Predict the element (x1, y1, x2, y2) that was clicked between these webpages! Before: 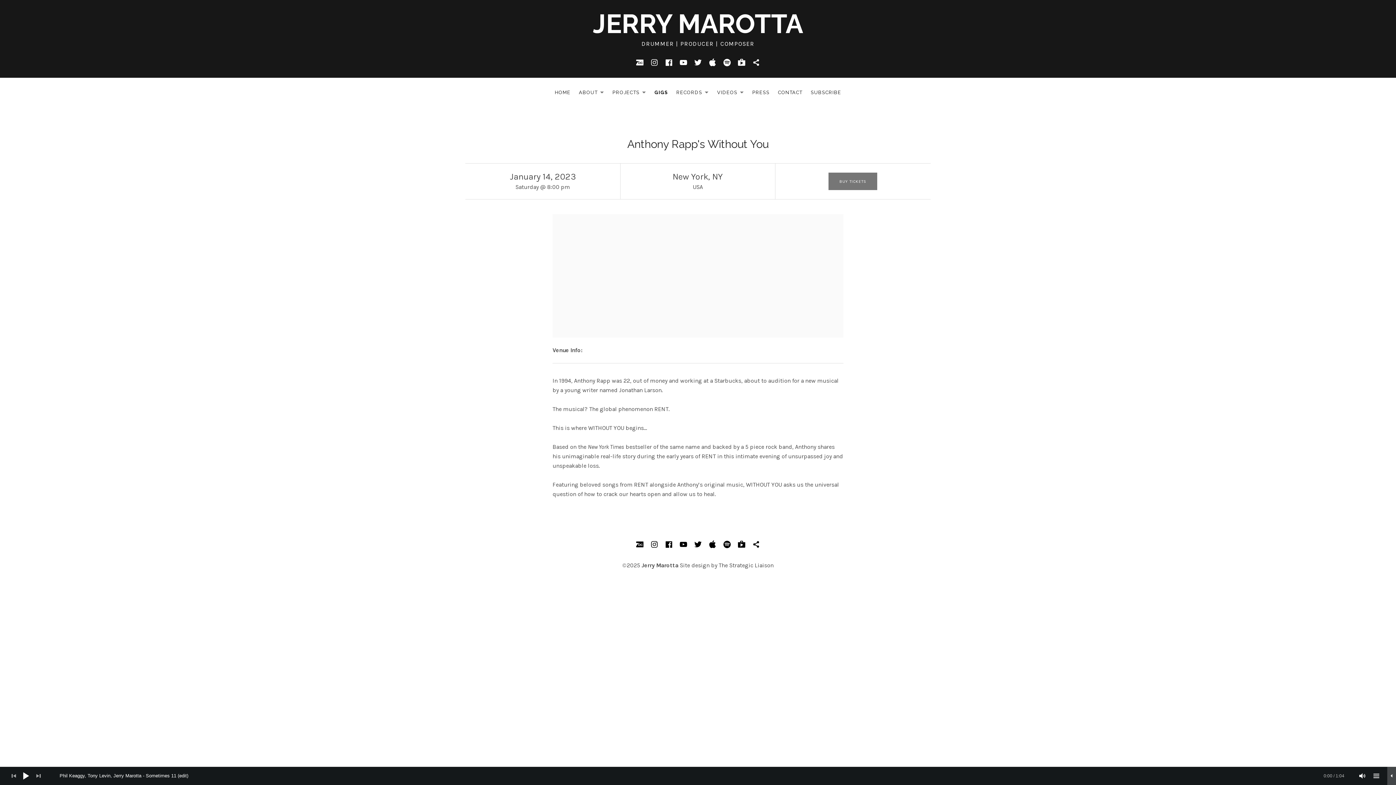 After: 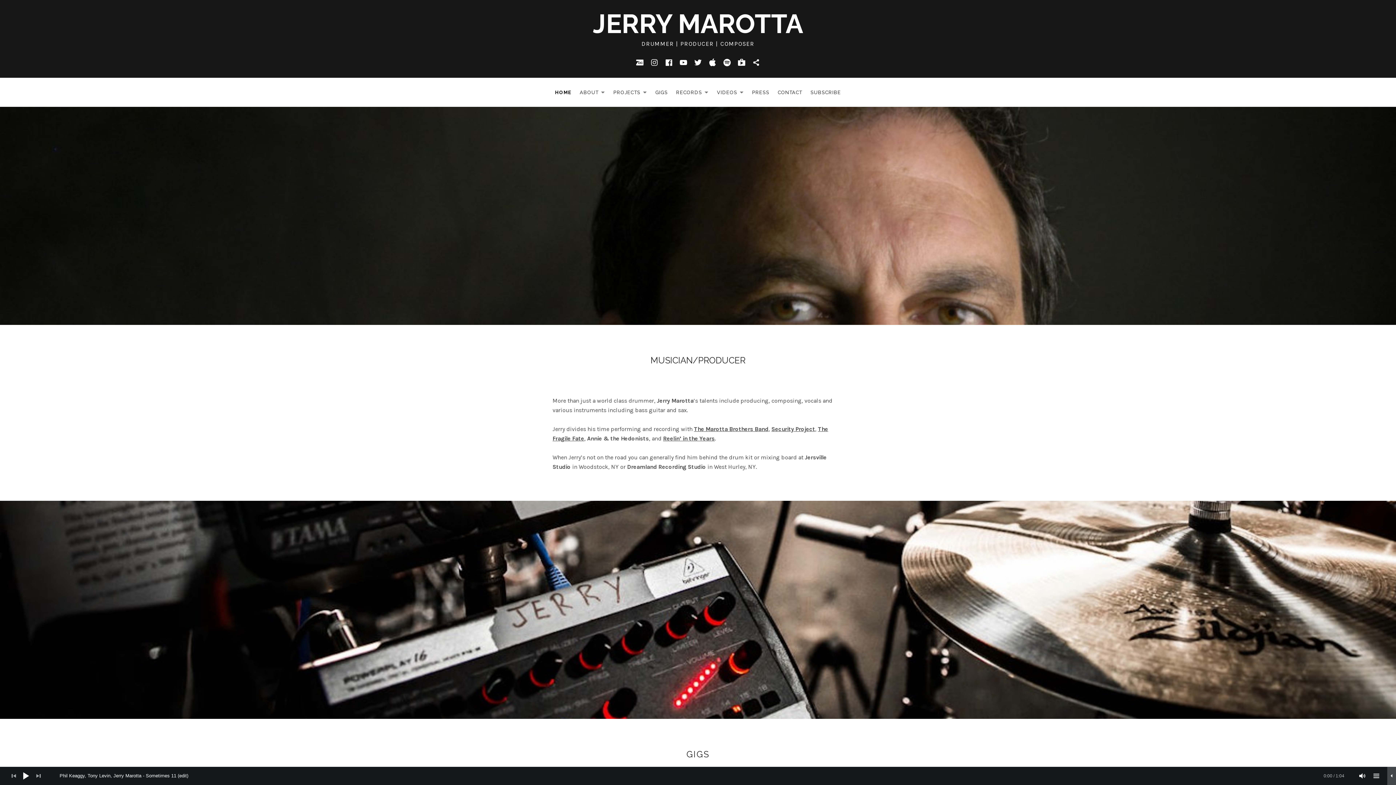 Action: bbox: (593, 8, 803, 39) label: JERRY MAROTTA